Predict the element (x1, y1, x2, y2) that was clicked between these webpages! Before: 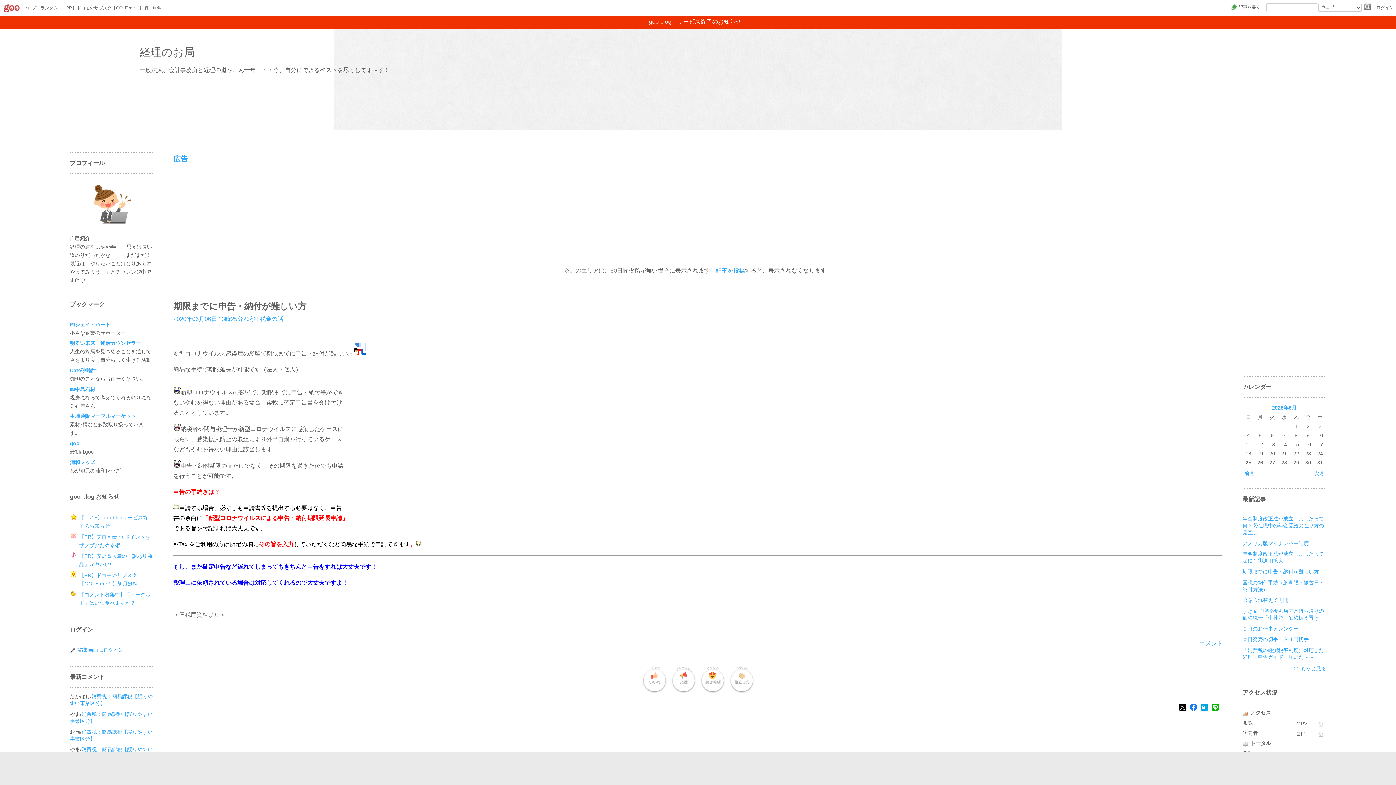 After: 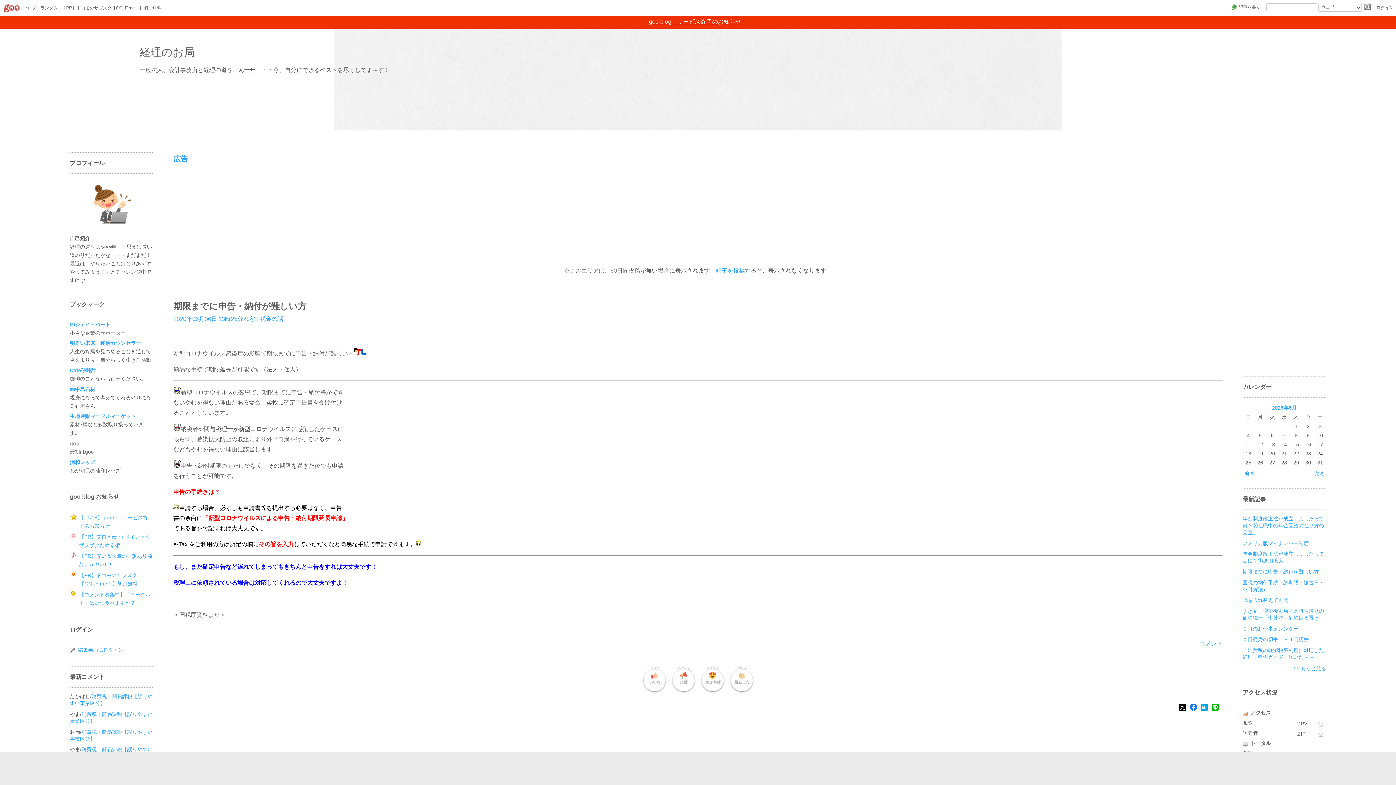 Action: label: goo bbox: (69, 440, 79, 446)